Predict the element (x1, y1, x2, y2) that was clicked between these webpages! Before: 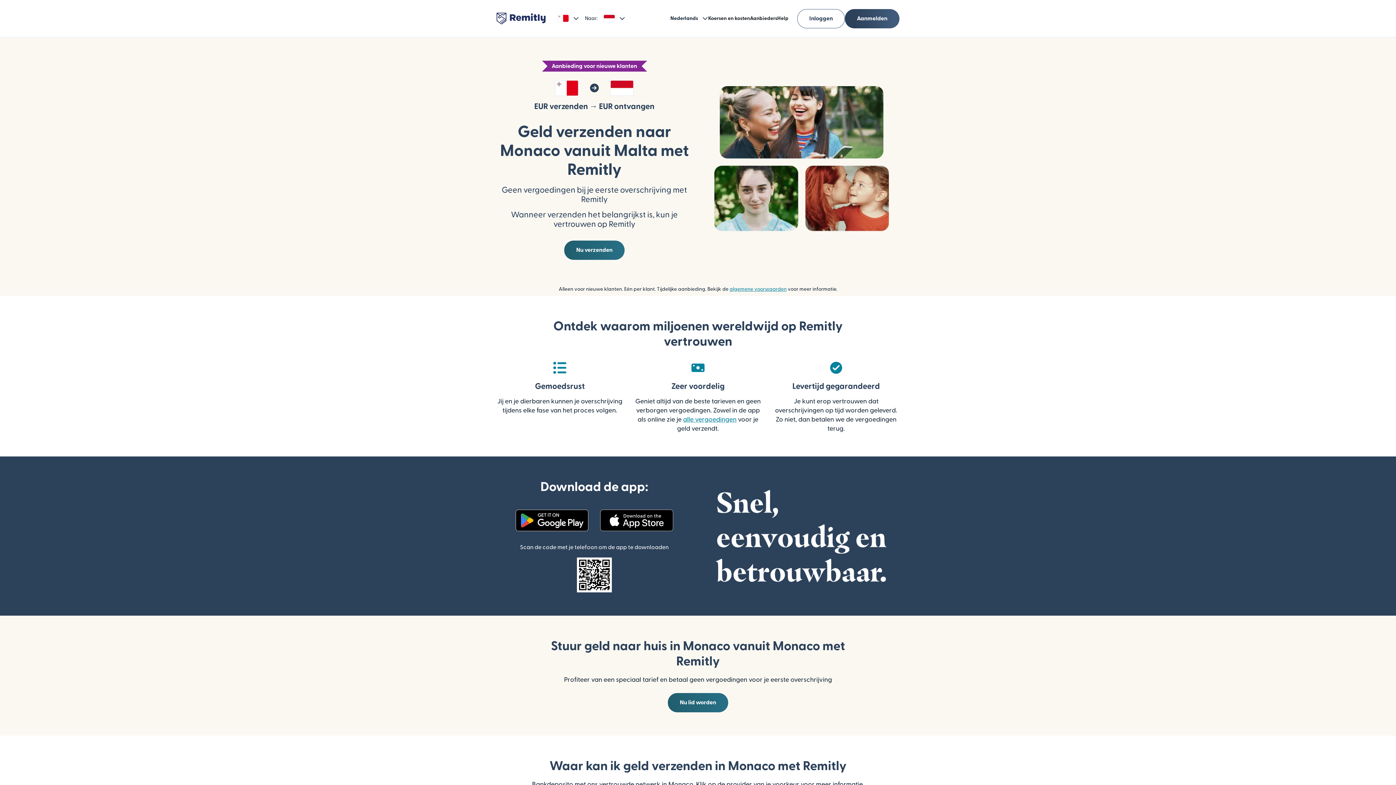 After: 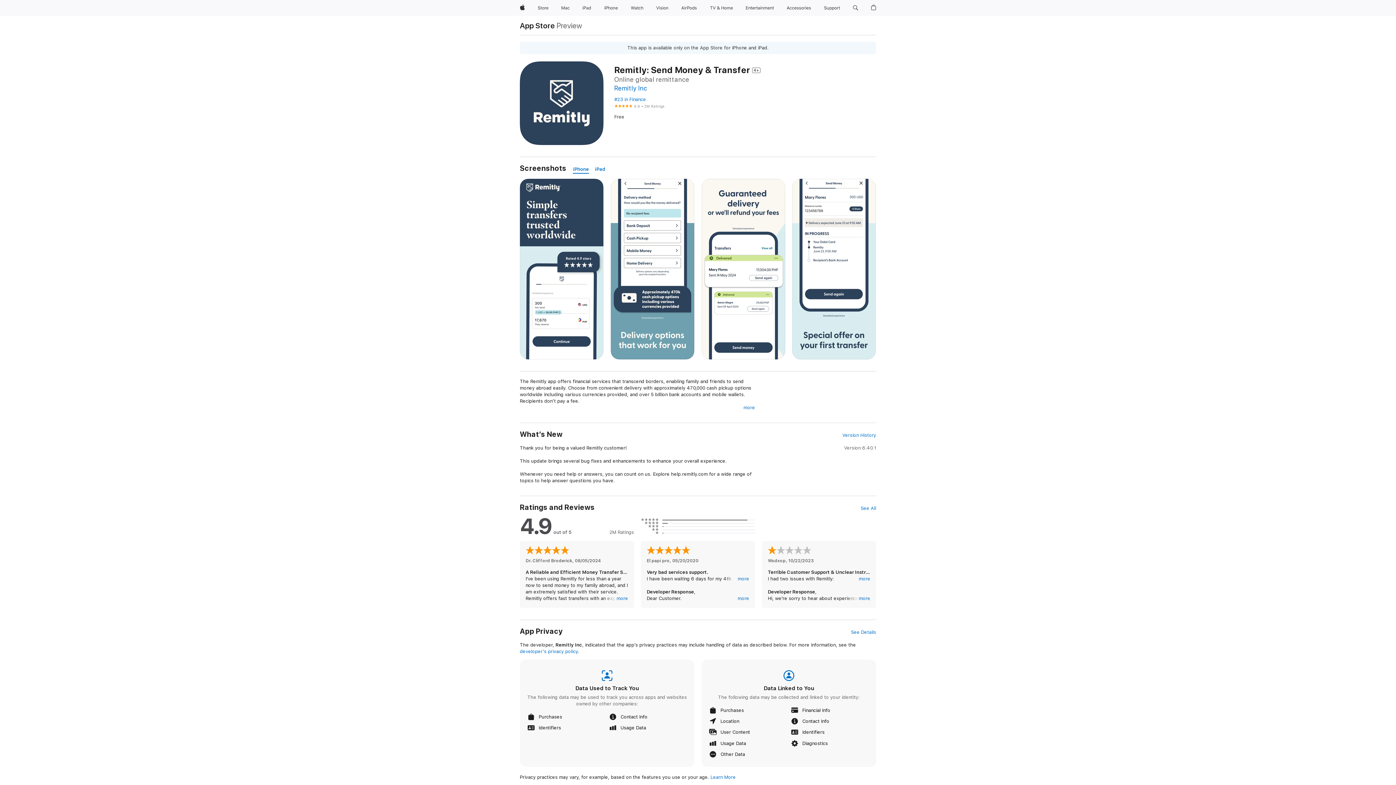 Action: bbox: (509, 517, 594, 523)